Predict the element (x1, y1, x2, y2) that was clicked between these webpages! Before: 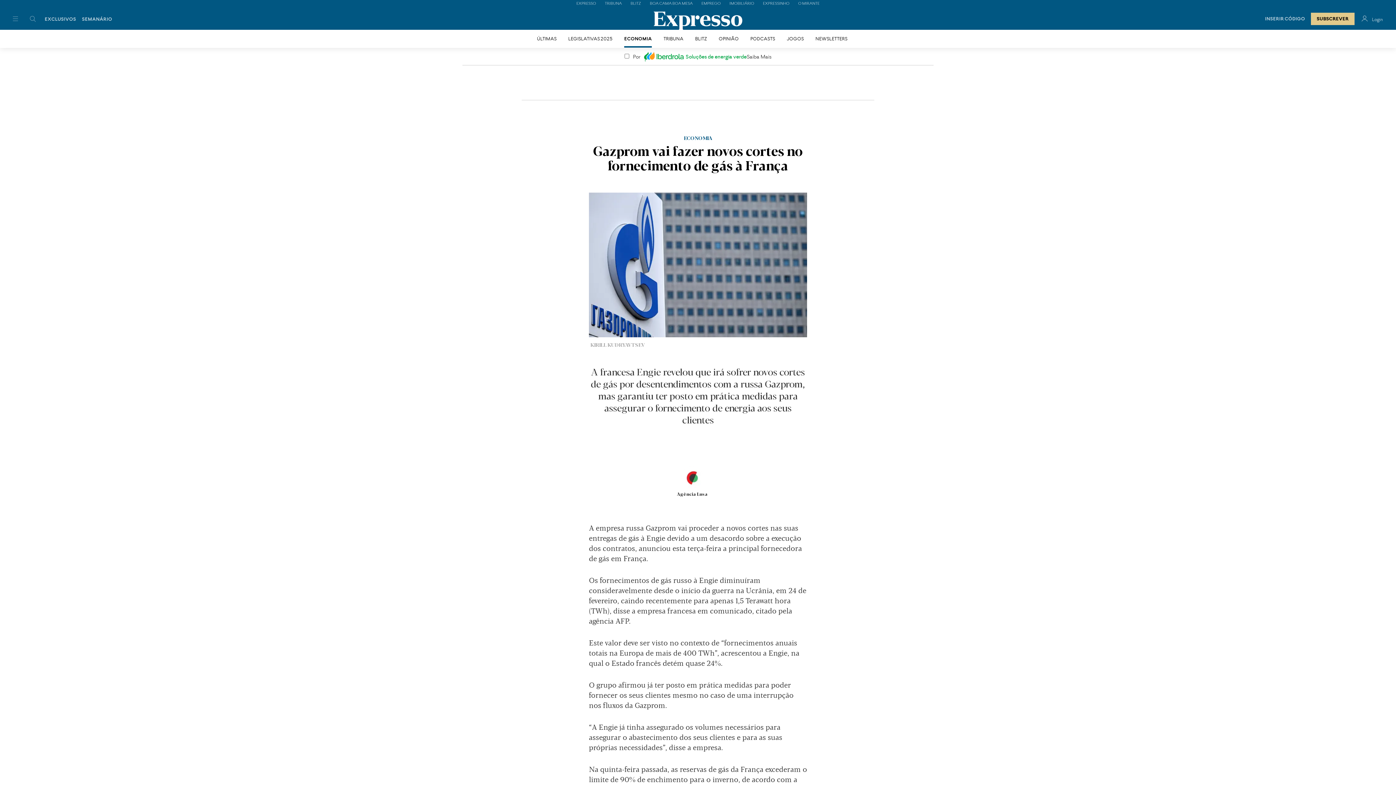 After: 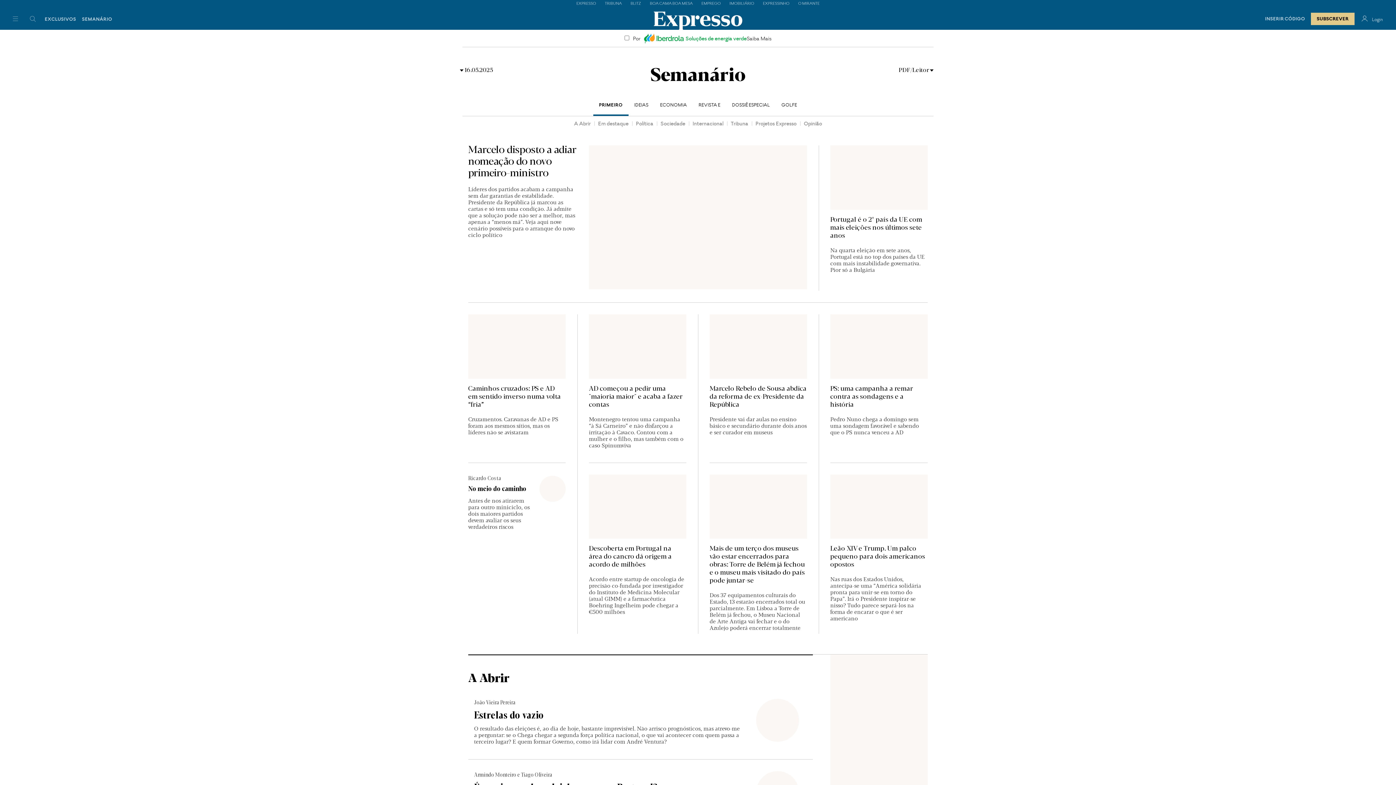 Action: label: SEMANÁRIO bbox: (81, 15, 112, 22)